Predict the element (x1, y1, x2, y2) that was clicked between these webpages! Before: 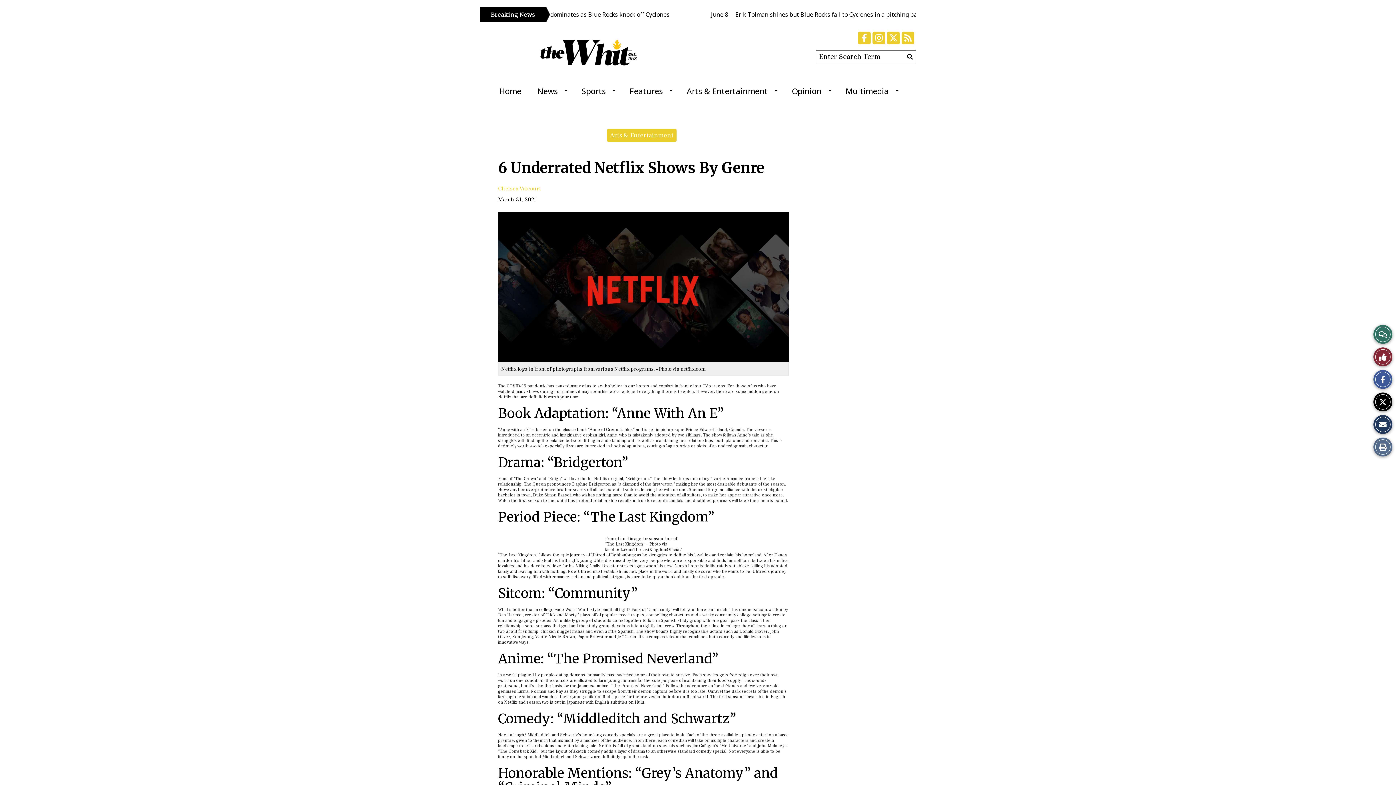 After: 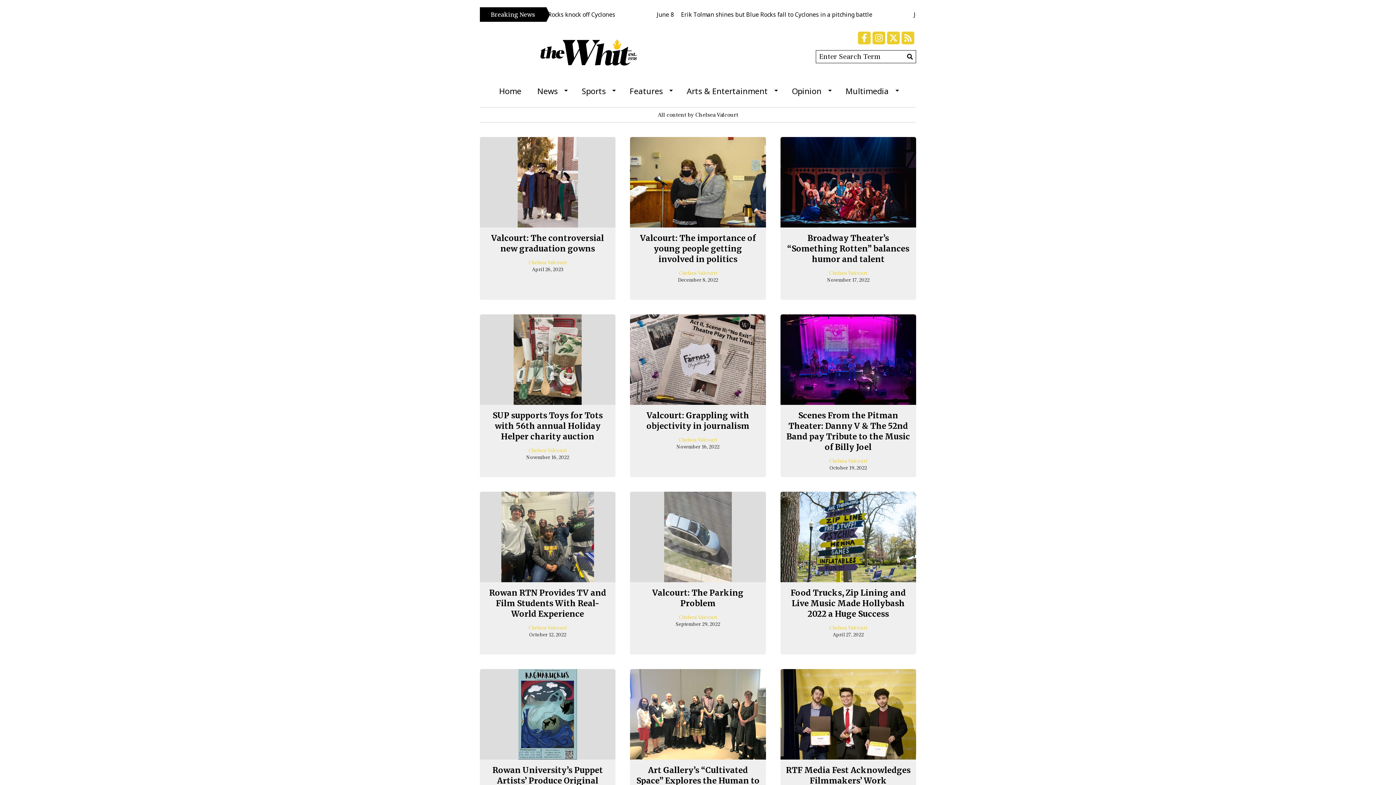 Action: bbox: (498, 185, 541, 192) label: Chelsea Valcourt